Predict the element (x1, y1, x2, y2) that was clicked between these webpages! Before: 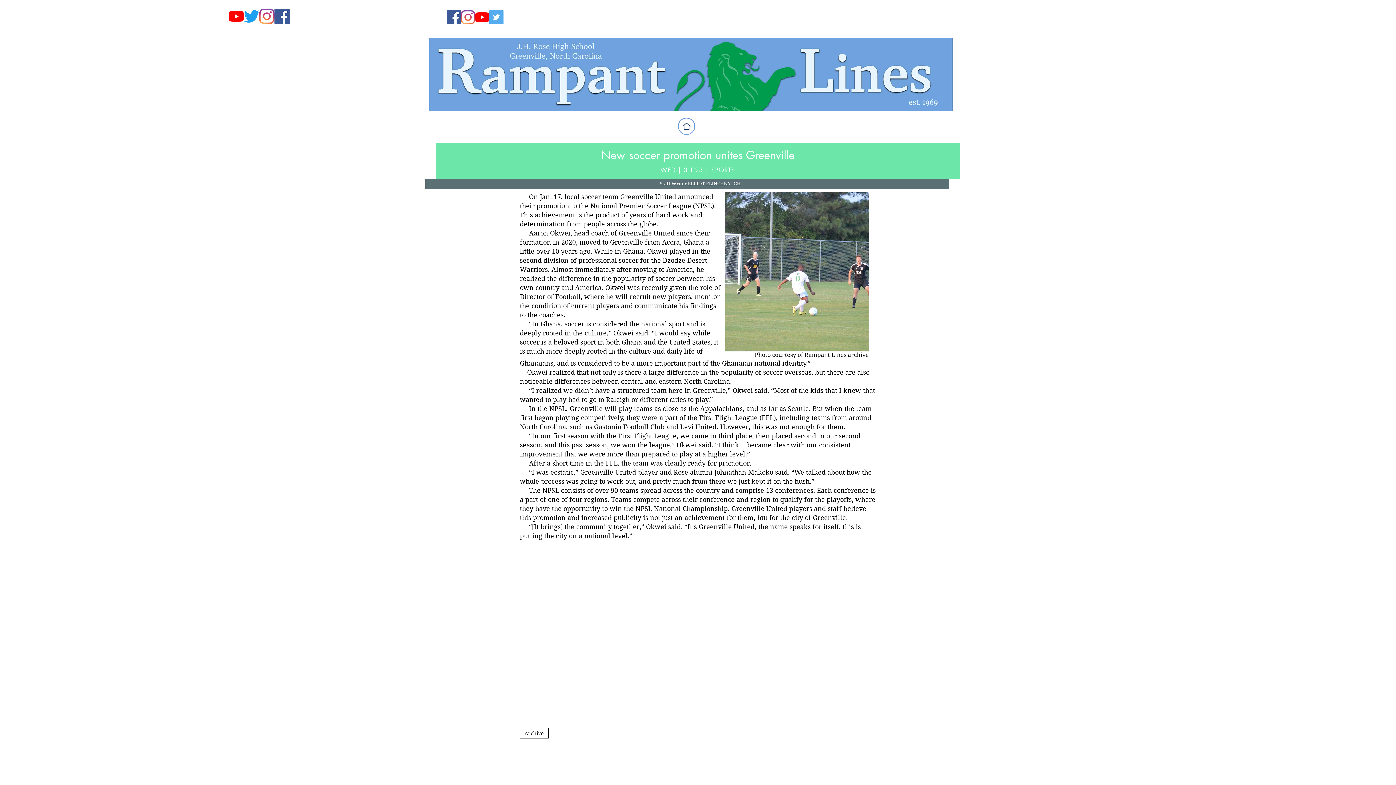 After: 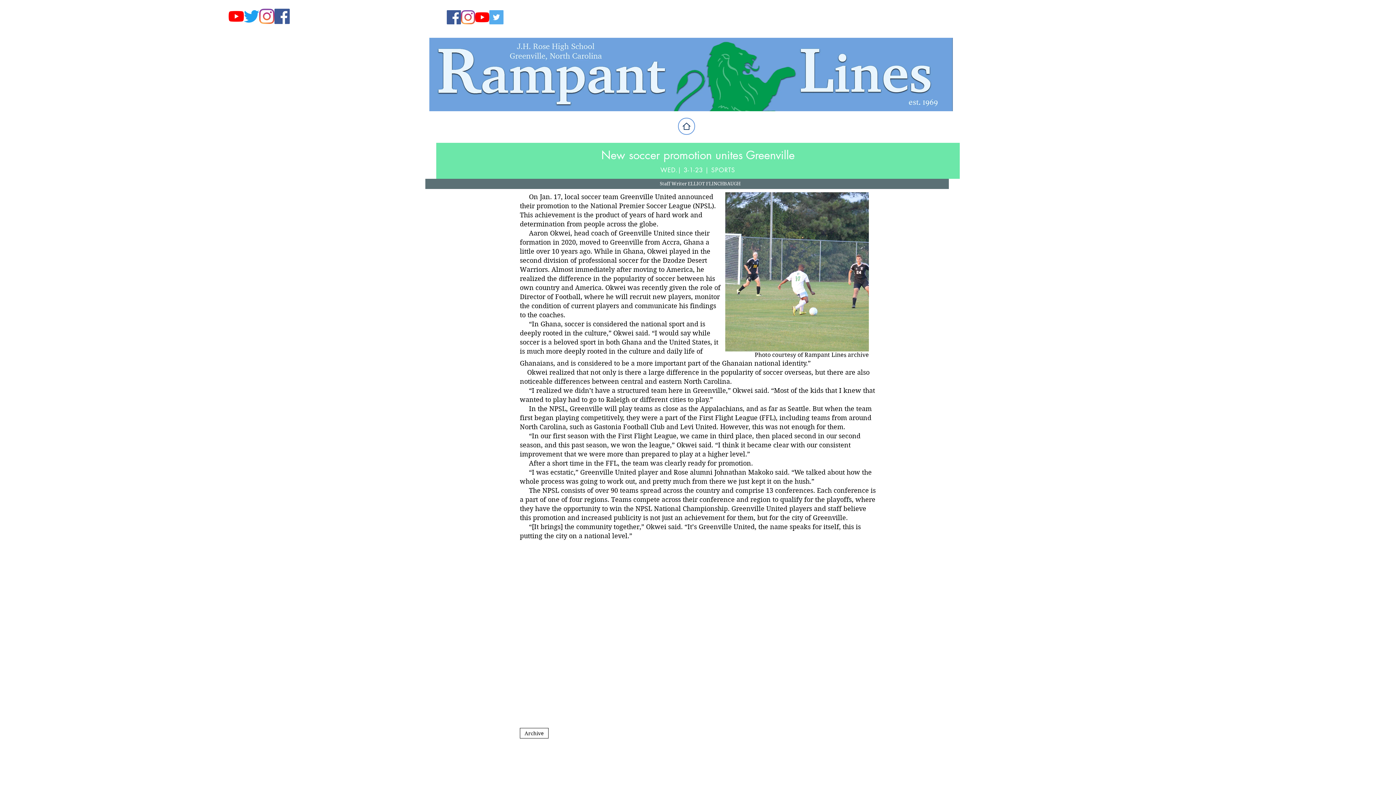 Action: bbox: (475, 10, 489, 24) label: YouTube